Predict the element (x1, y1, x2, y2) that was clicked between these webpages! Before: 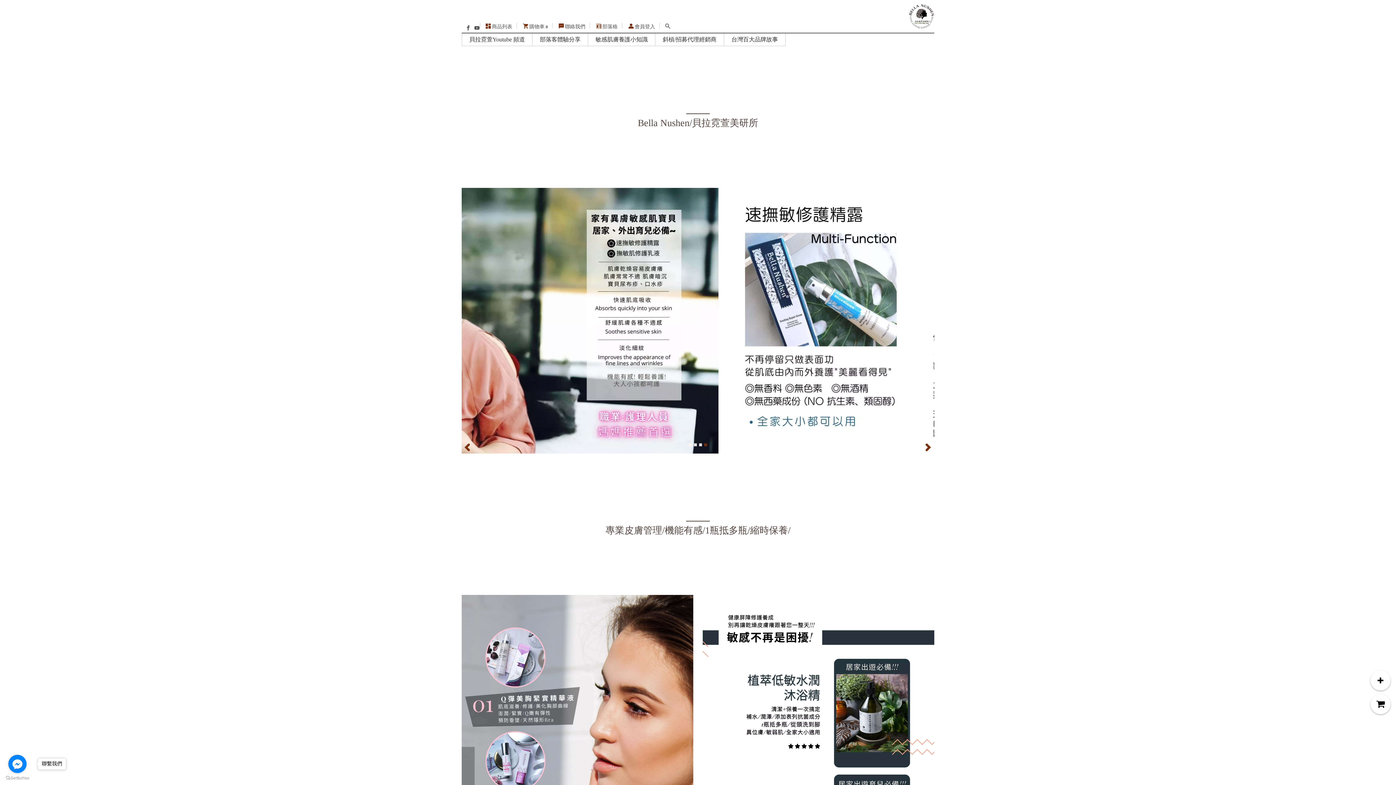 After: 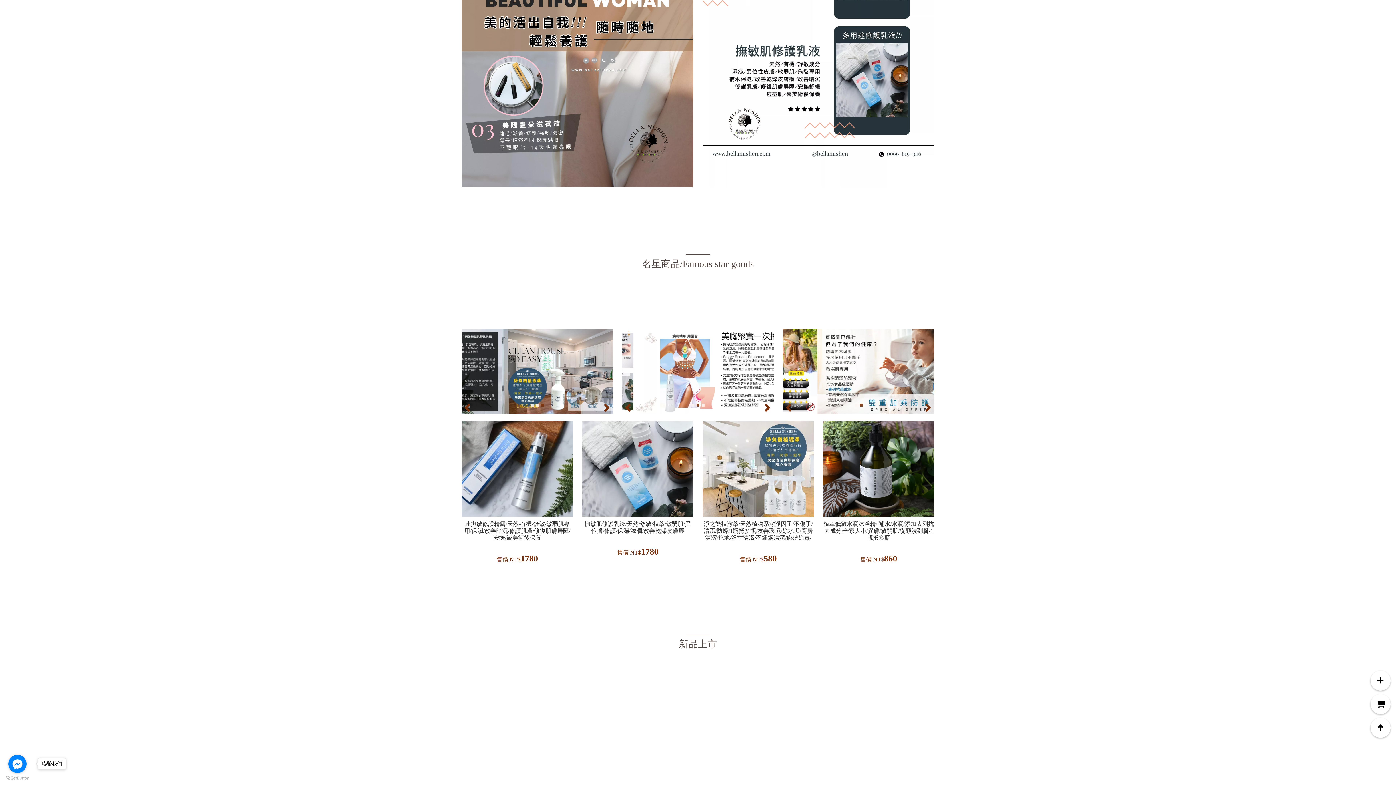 Action: label: Next bbox: (600, 457, 613, 471)